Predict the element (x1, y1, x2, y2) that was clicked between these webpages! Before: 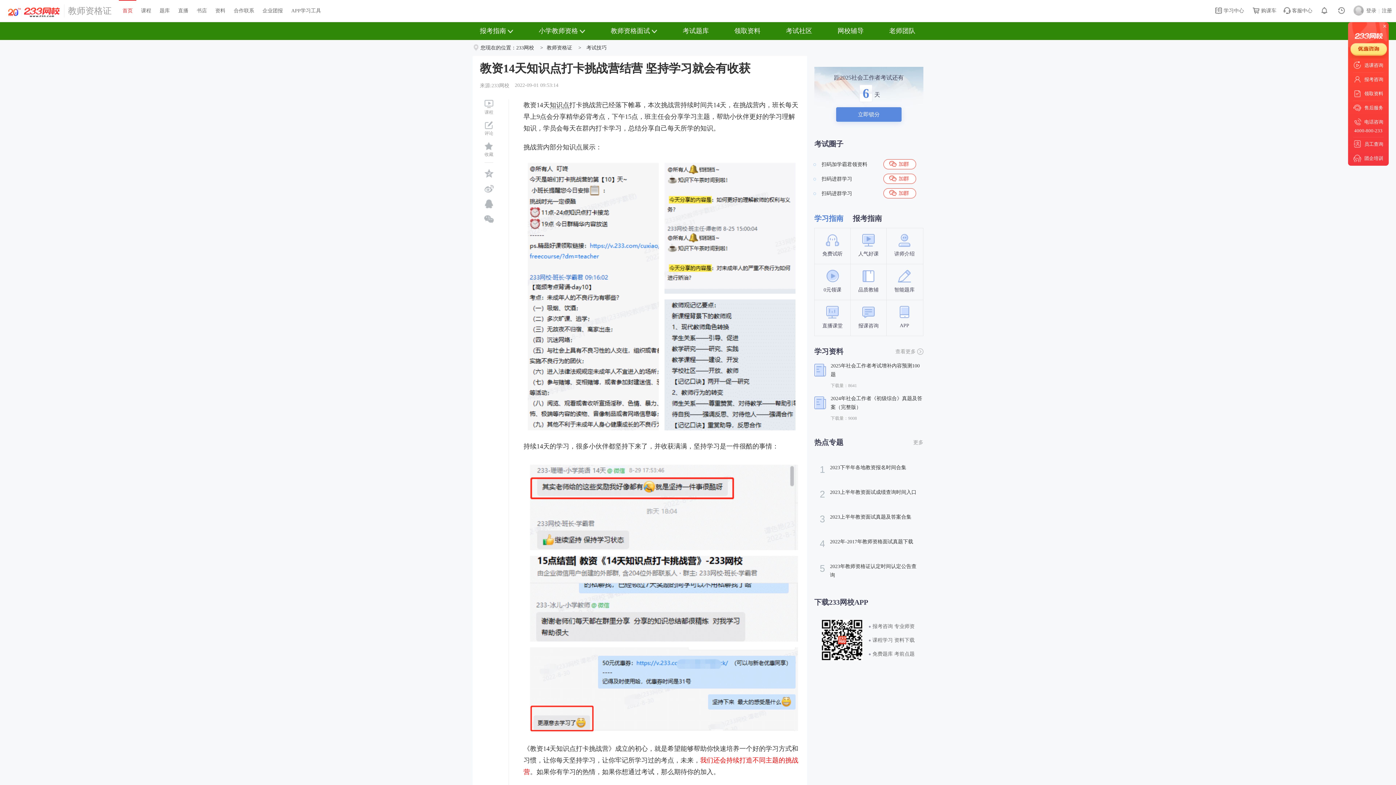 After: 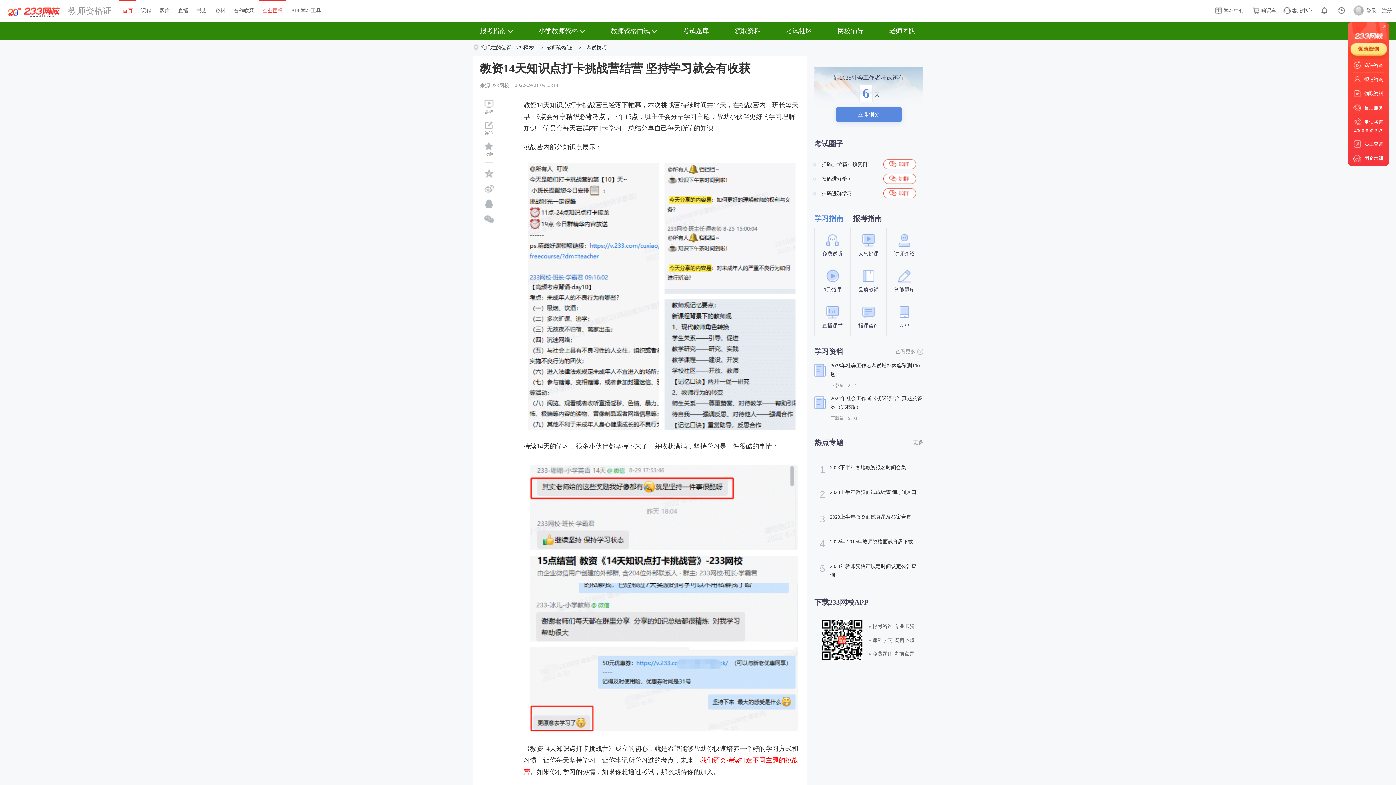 Action: label: 企业团报 bbox: (258, 0, 286, 21)